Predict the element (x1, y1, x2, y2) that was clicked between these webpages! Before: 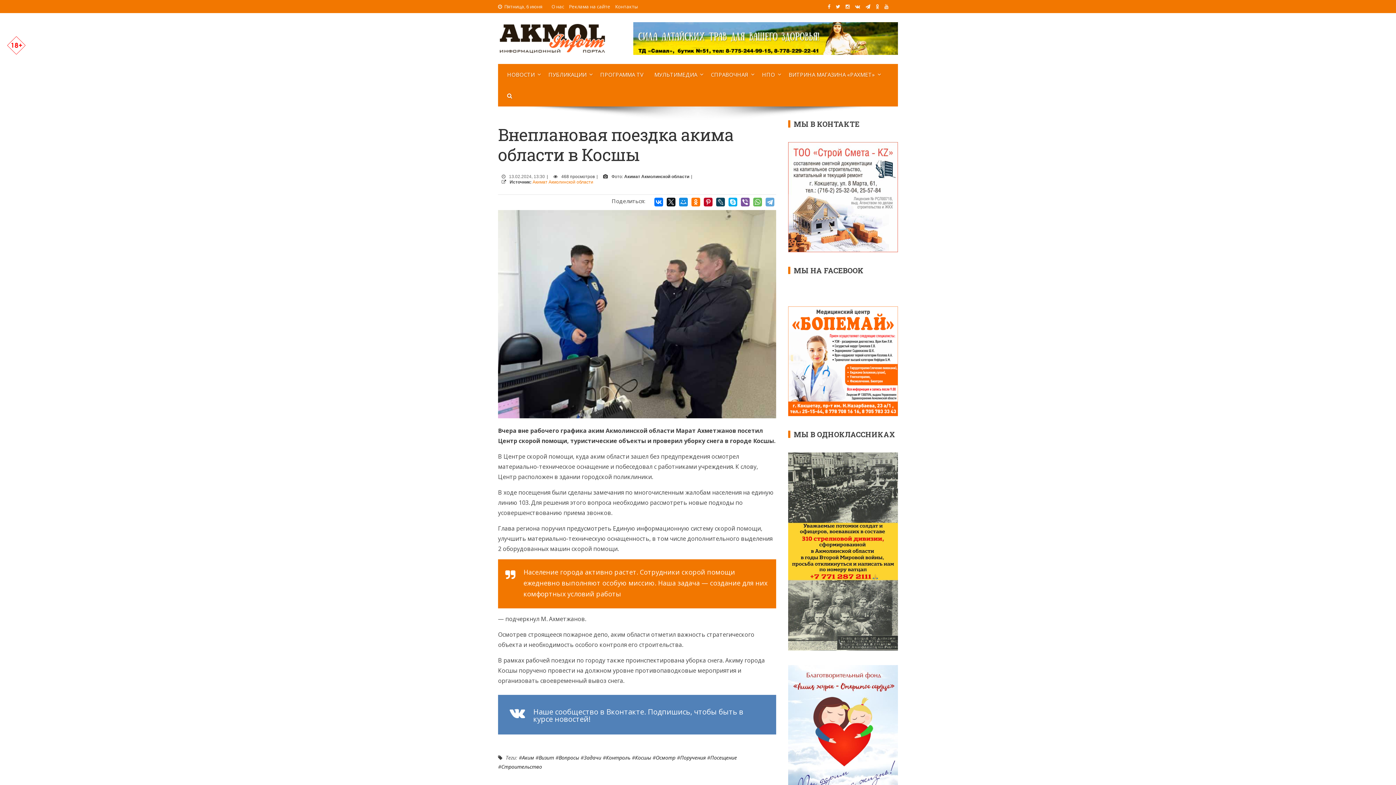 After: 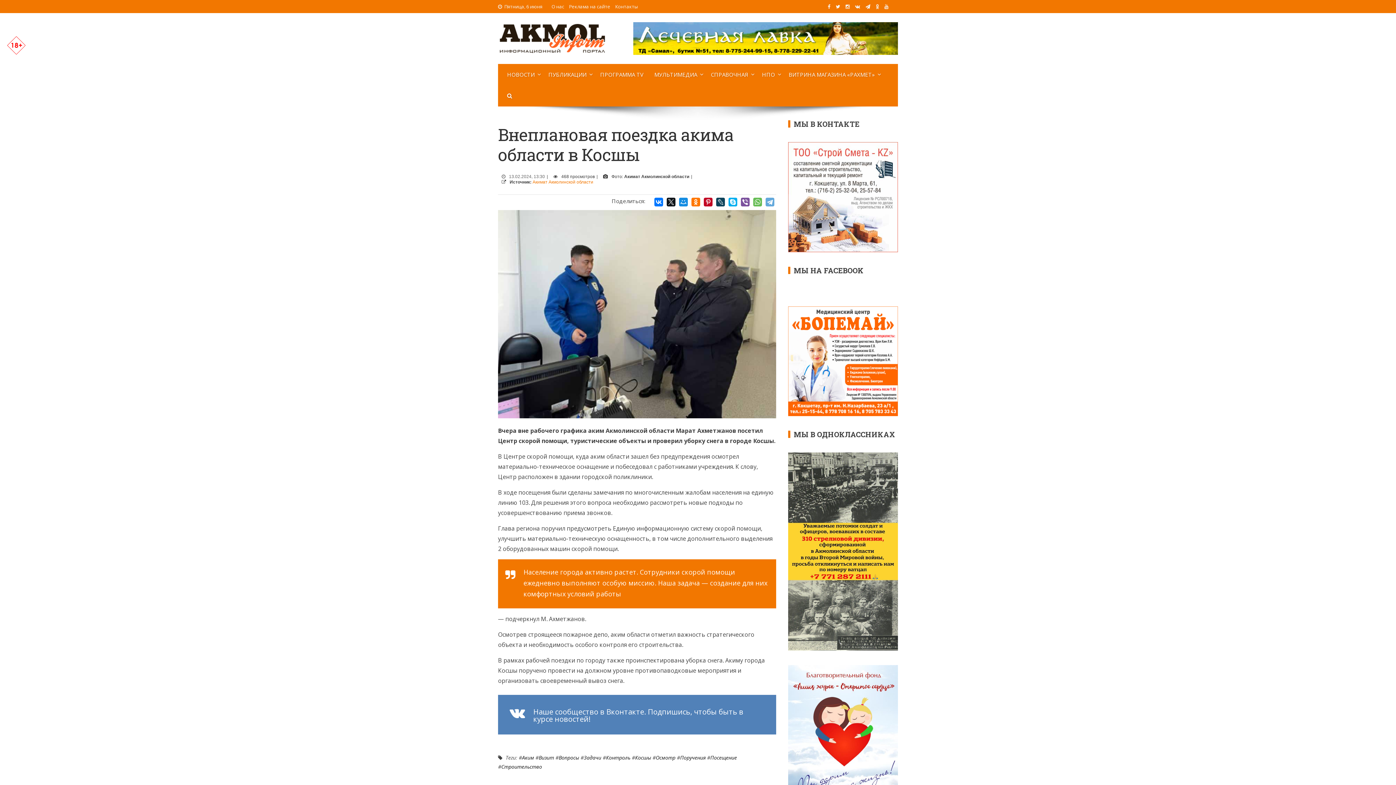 Action: bbox: (532, 179, 593, 184) label: Акимат Акмолинской области